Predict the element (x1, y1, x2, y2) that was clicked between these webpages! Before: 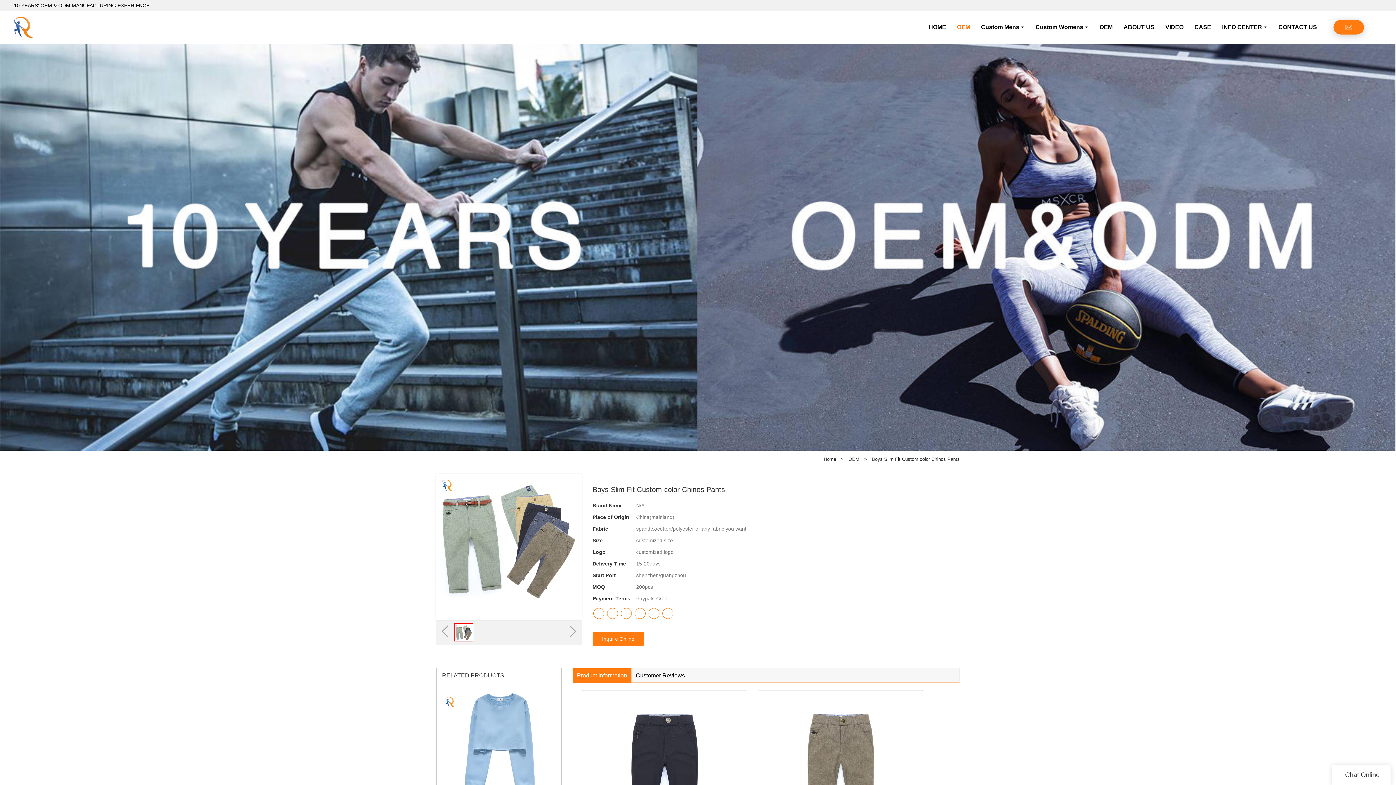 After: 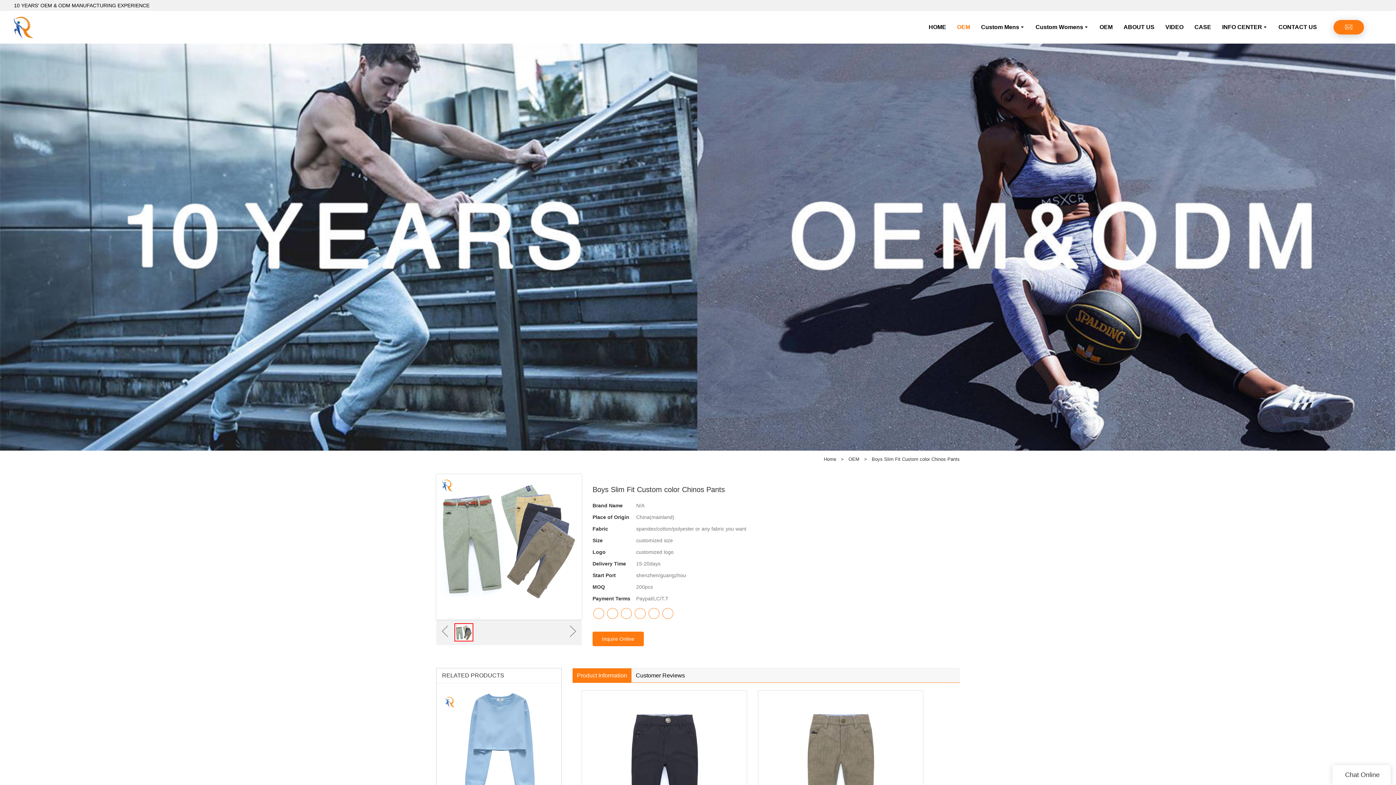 Action: bbox: (648, 608, 659, 619)